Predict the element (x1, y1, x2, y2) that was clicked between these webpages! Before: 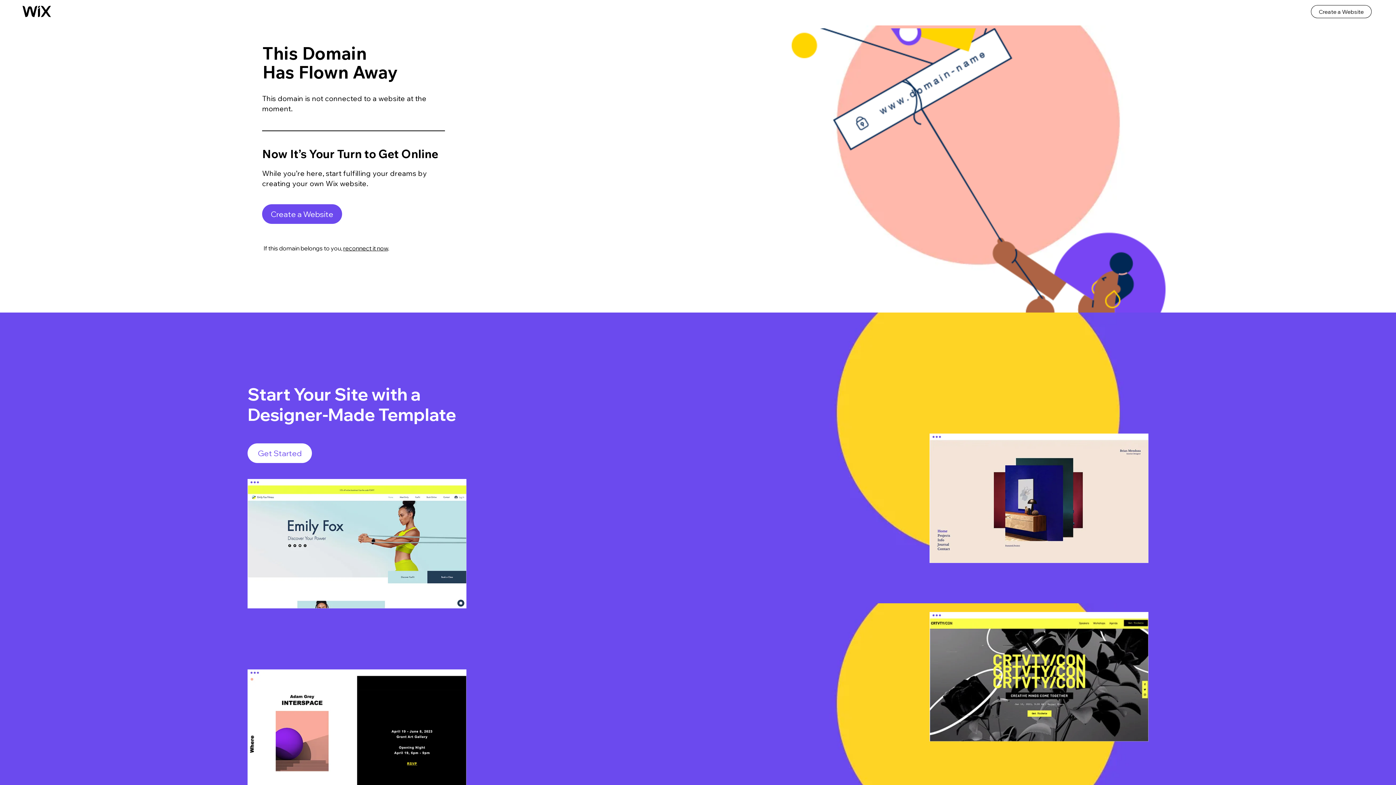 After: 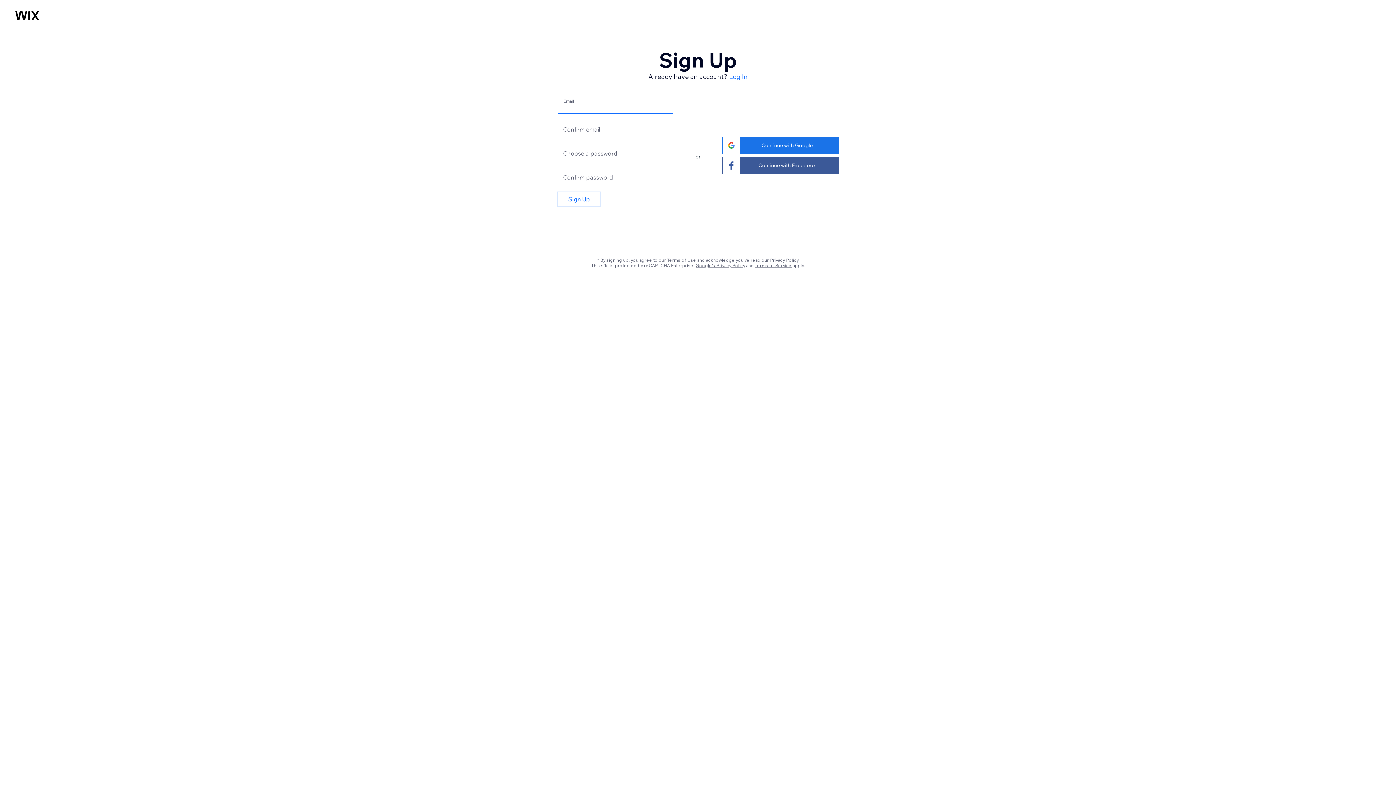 Action: label: Create a Website bbox: (1311, 5, 1372, 18)